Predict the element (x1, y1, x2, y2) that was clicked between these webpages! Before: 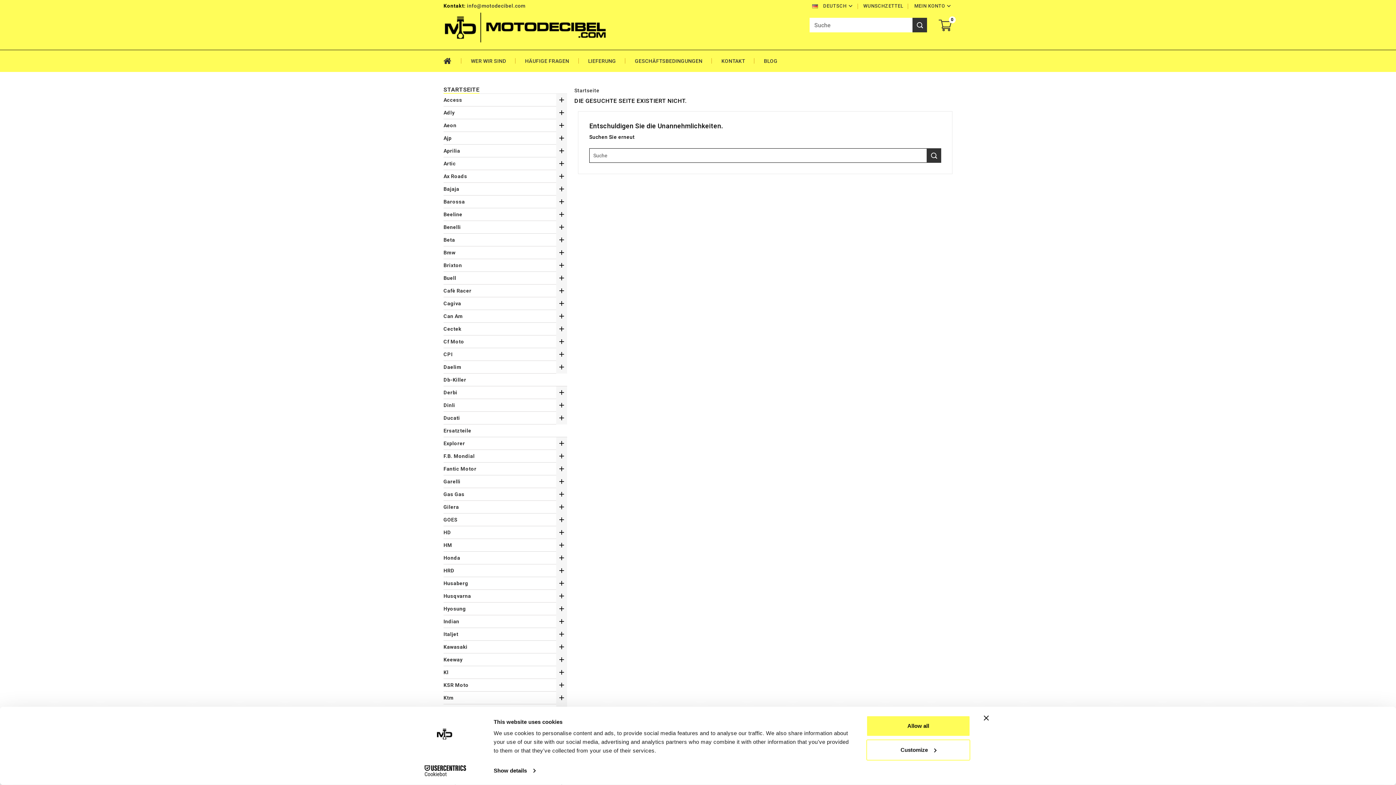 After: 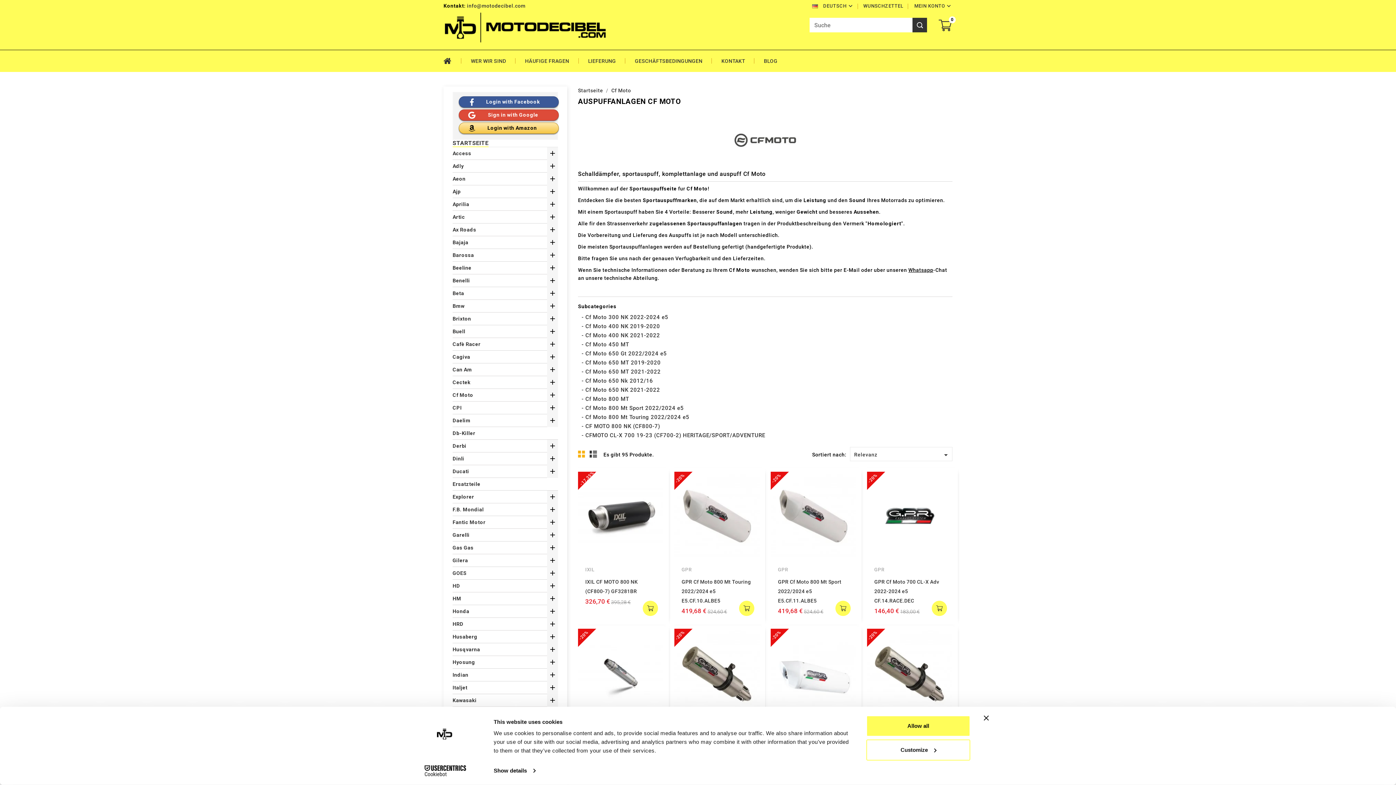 Action: label: Cf Moto bbox: (443, 335, 567, 348)